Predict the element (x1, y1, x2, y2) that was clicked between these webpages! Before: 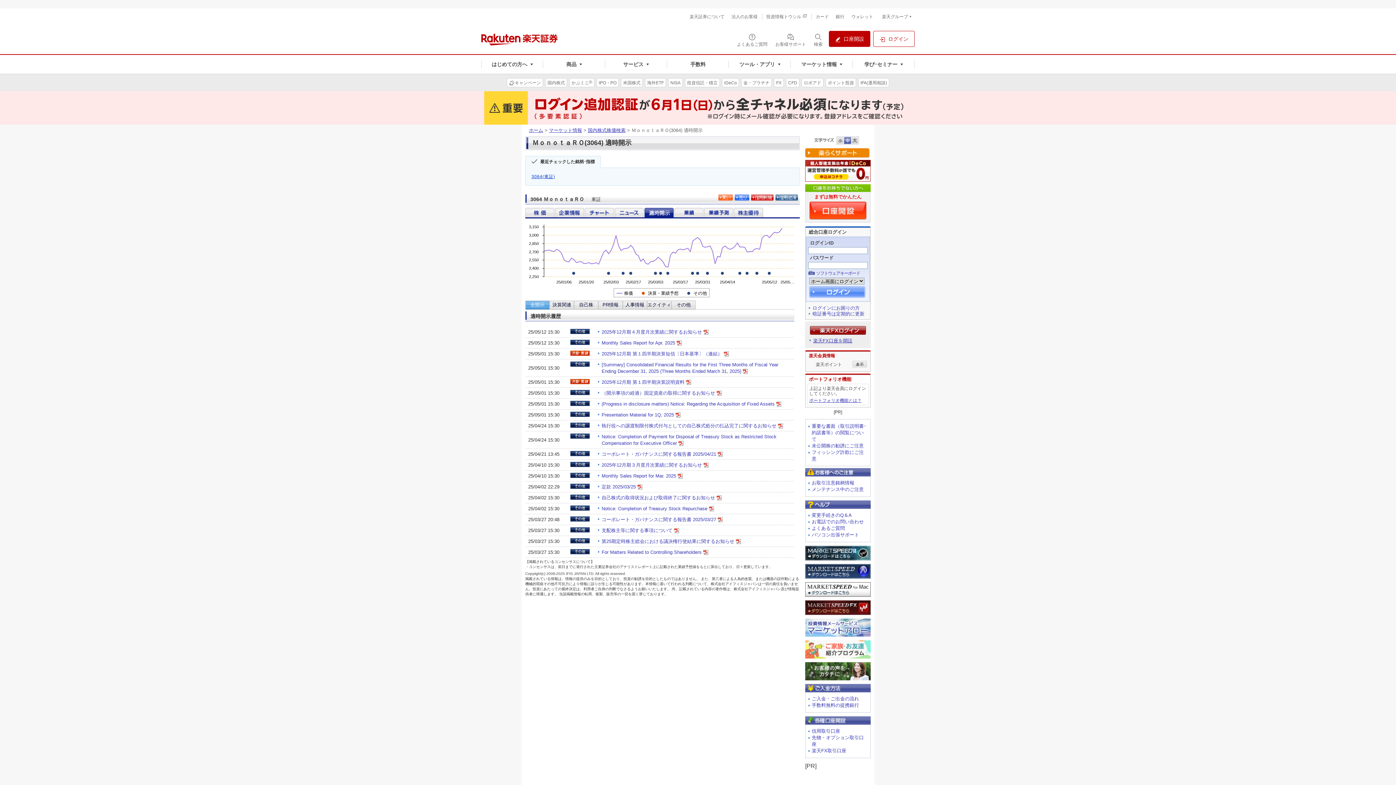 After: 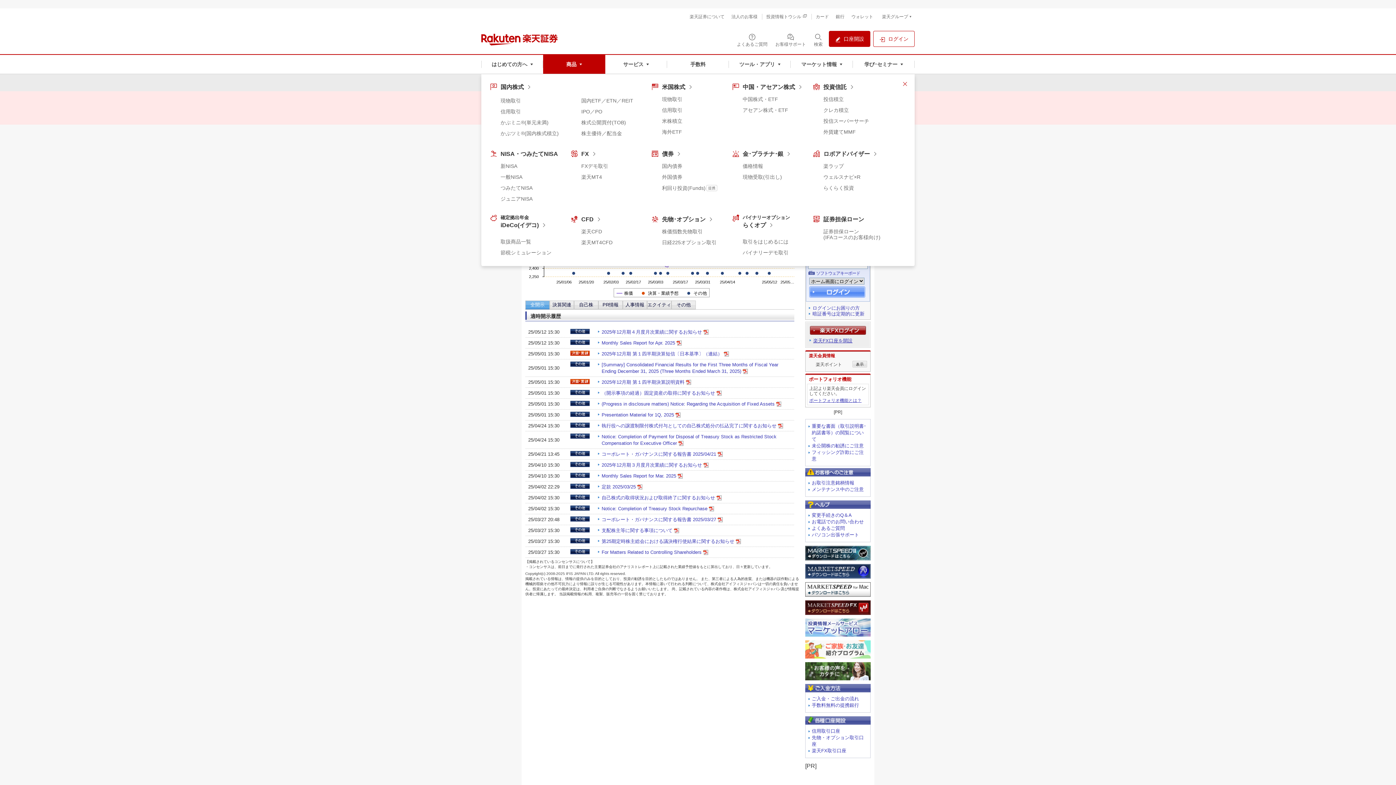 Action: bbox: (543, 54, 605, 73) label: 商品